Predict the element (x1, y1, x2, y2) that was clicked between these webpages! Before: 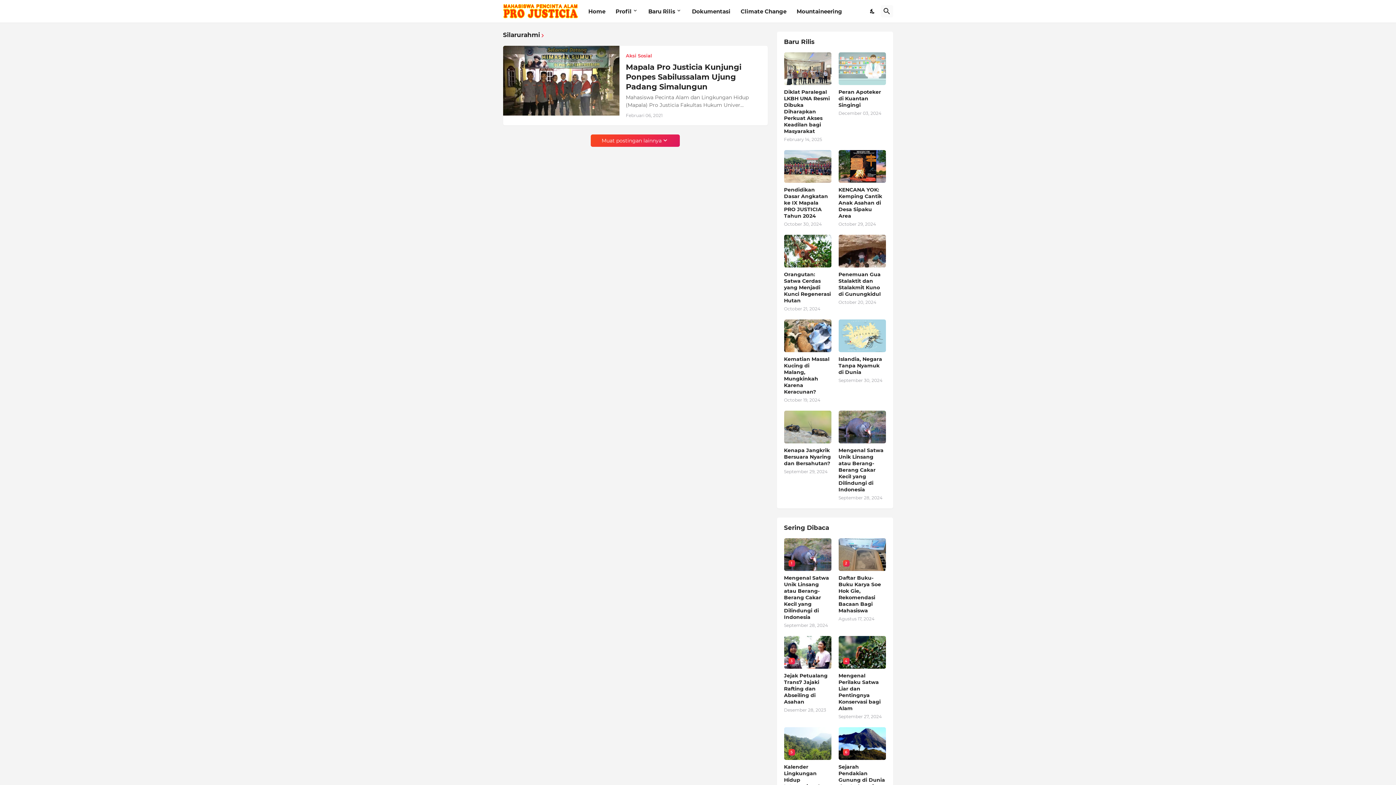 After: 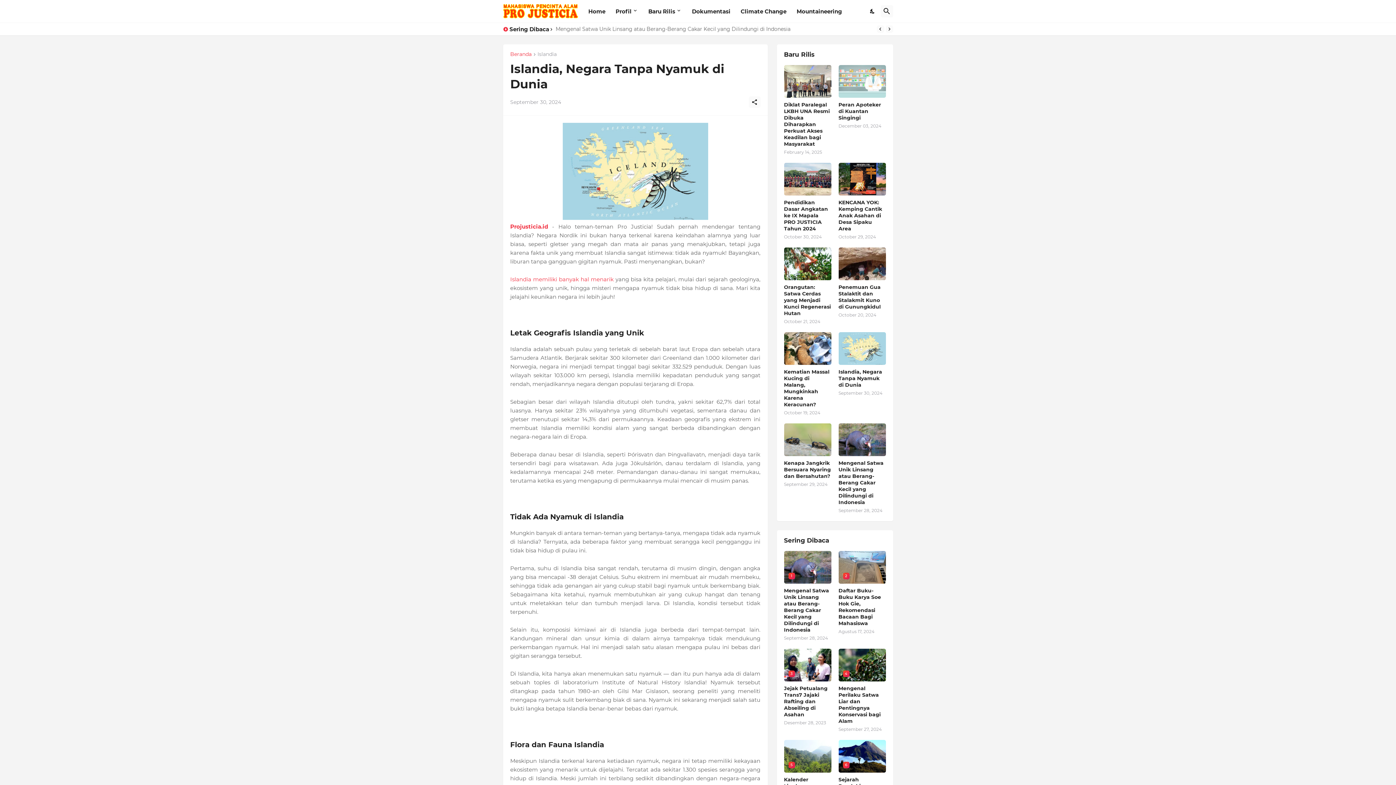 Action: bbox: (838, 319, 886, 352)